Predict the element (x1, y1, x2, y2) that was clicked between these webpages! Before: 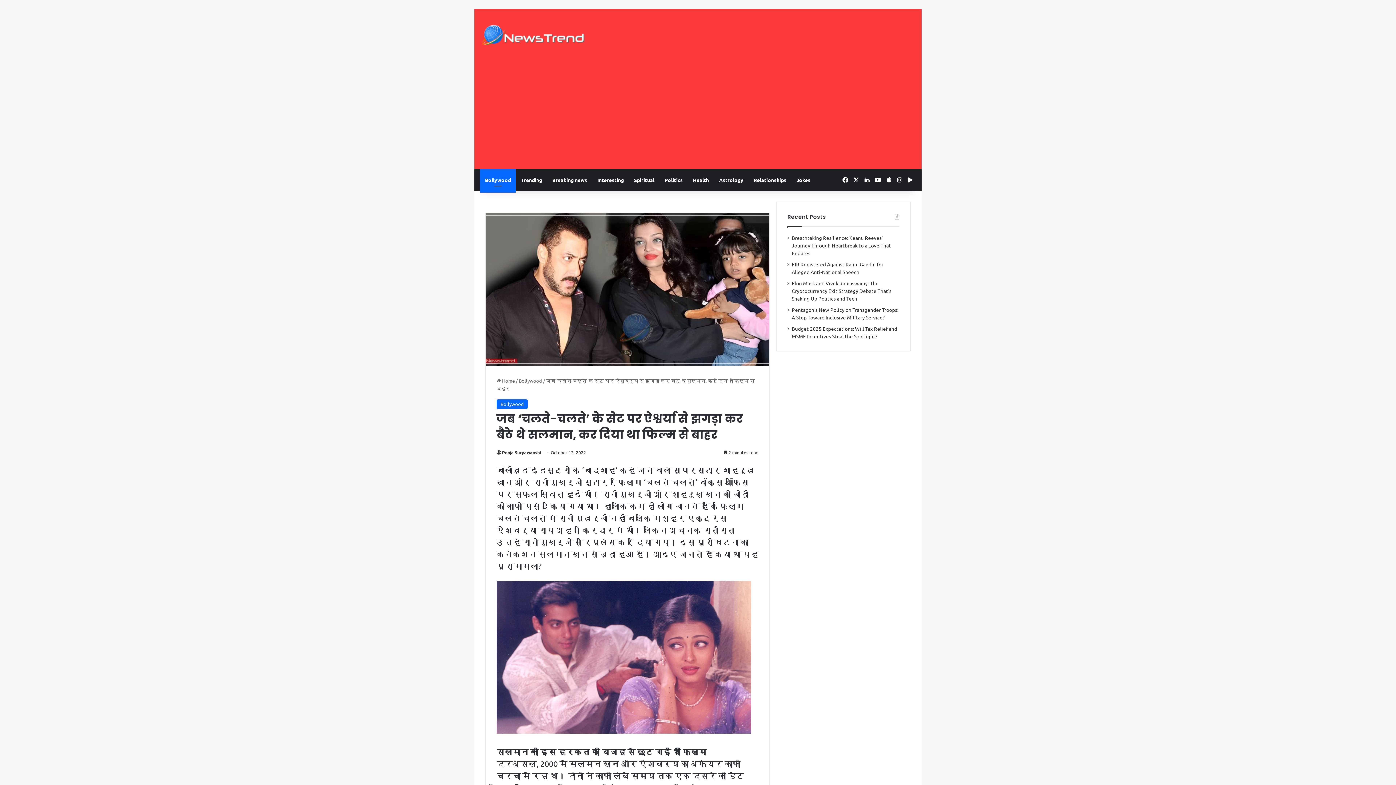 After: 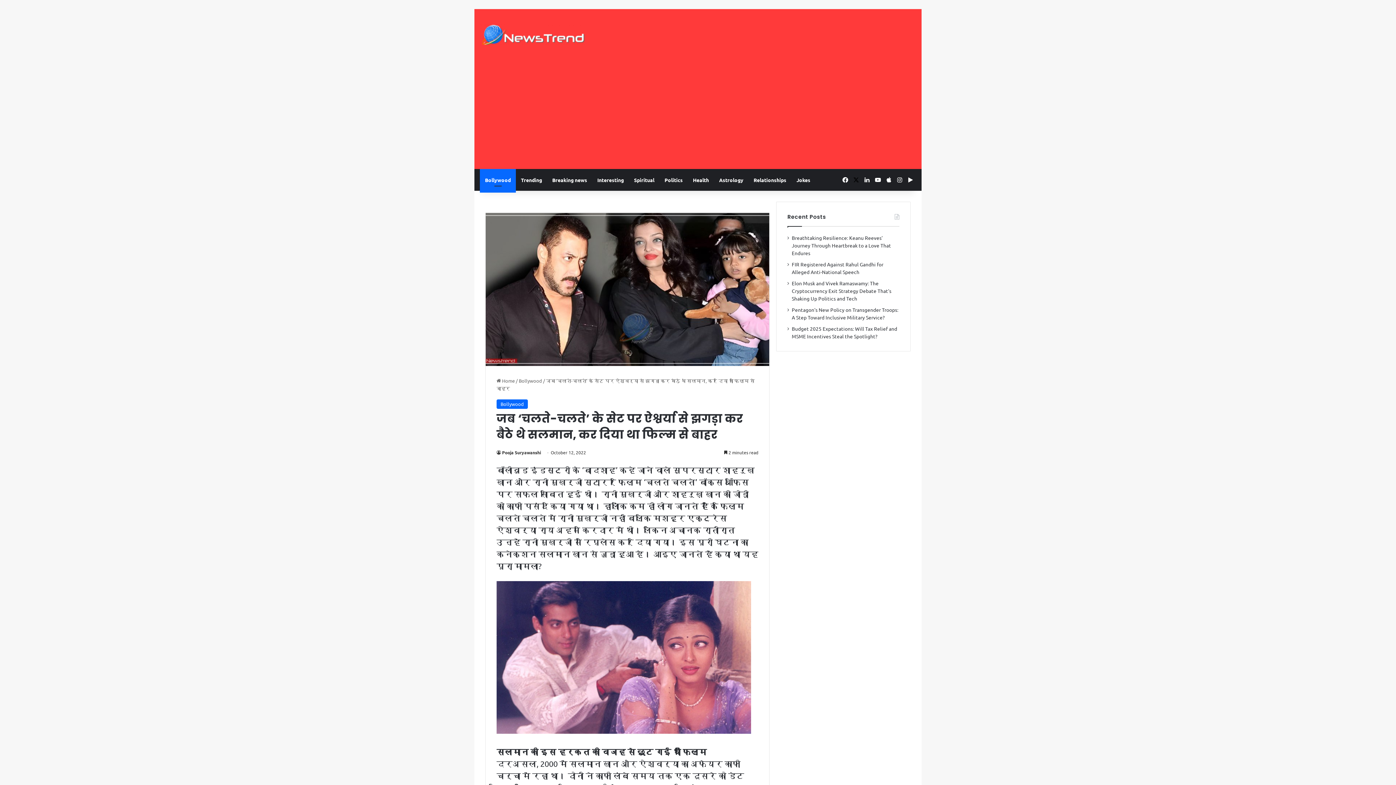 Action: label: X bbox: (850, 169, 861, 190)